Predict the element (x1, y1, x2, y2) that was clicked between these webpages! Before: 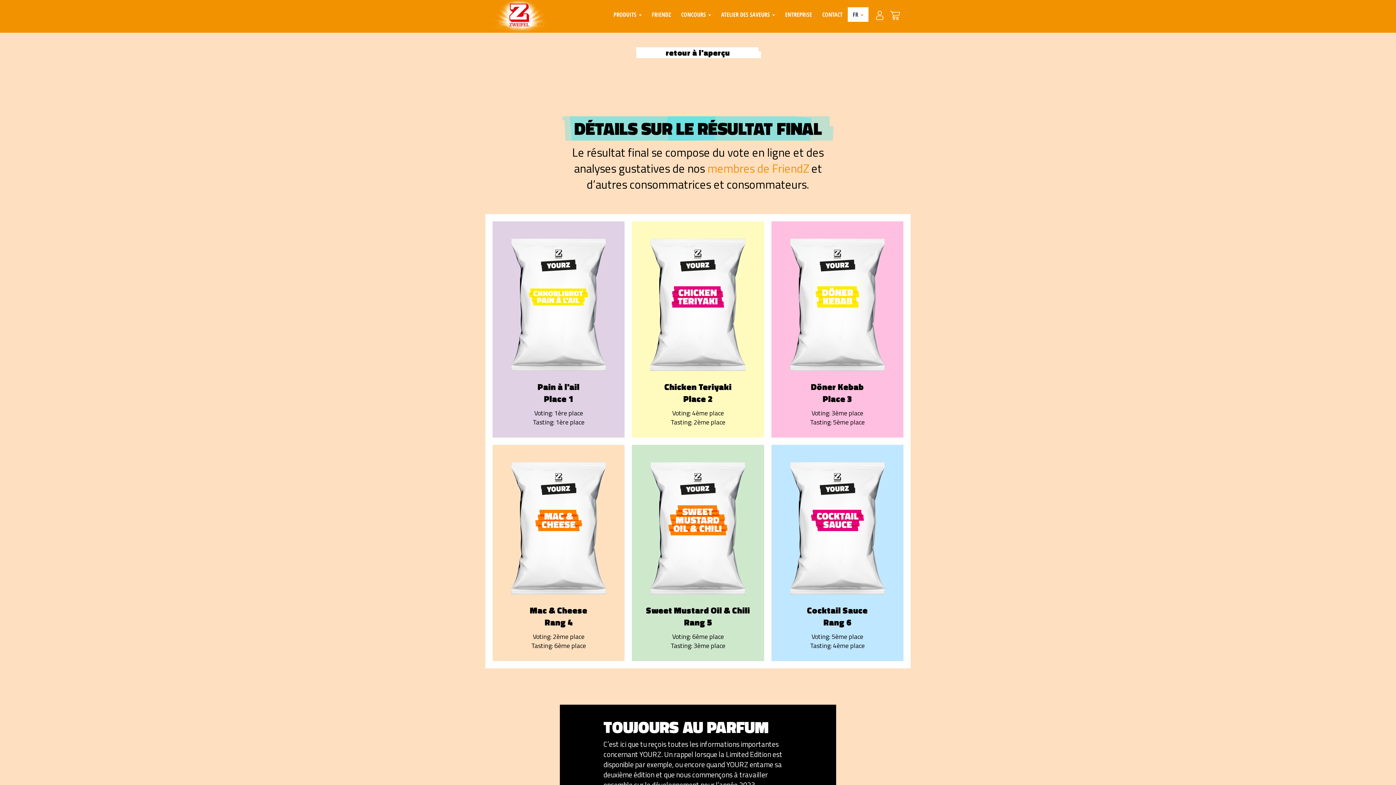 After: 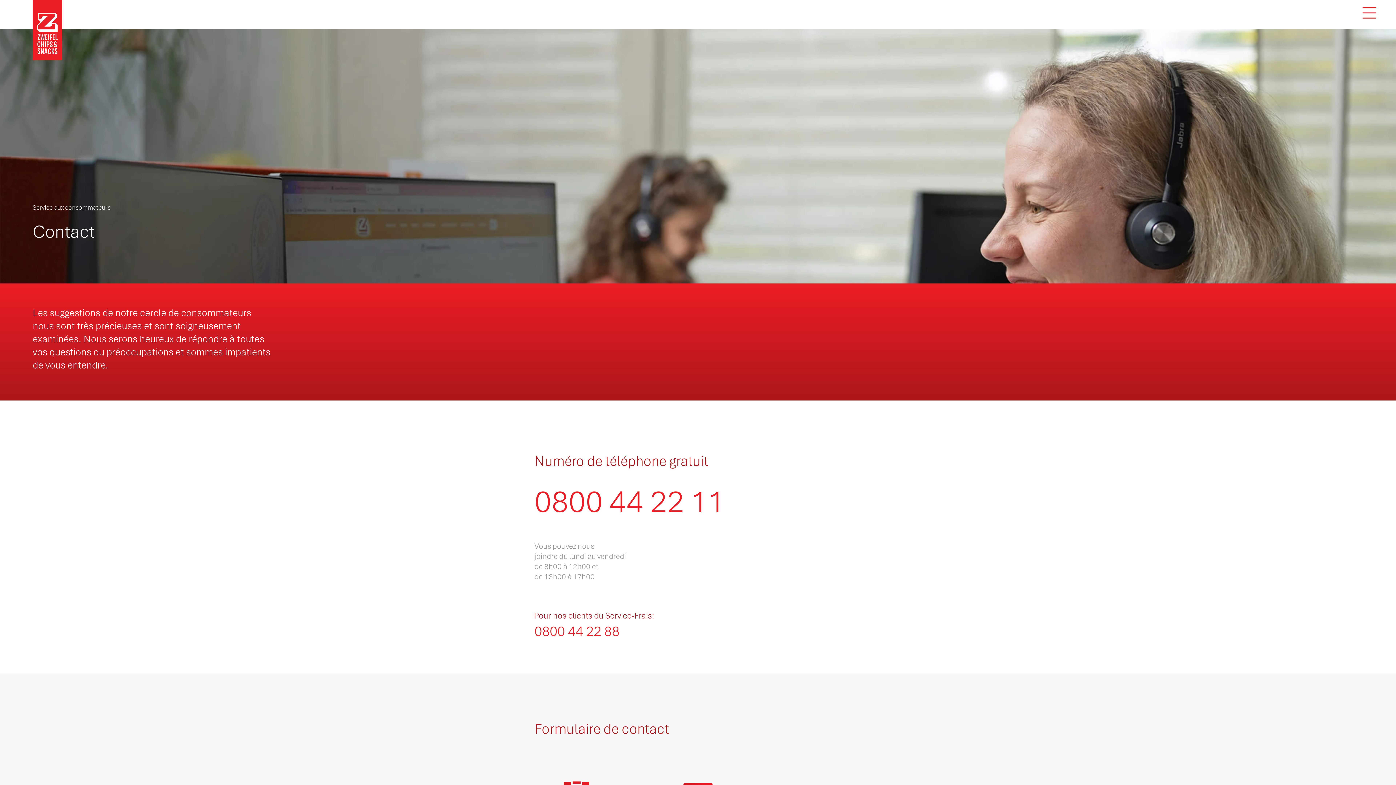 Action: label: CONTACT bbox: (817, 7, 847, 21)